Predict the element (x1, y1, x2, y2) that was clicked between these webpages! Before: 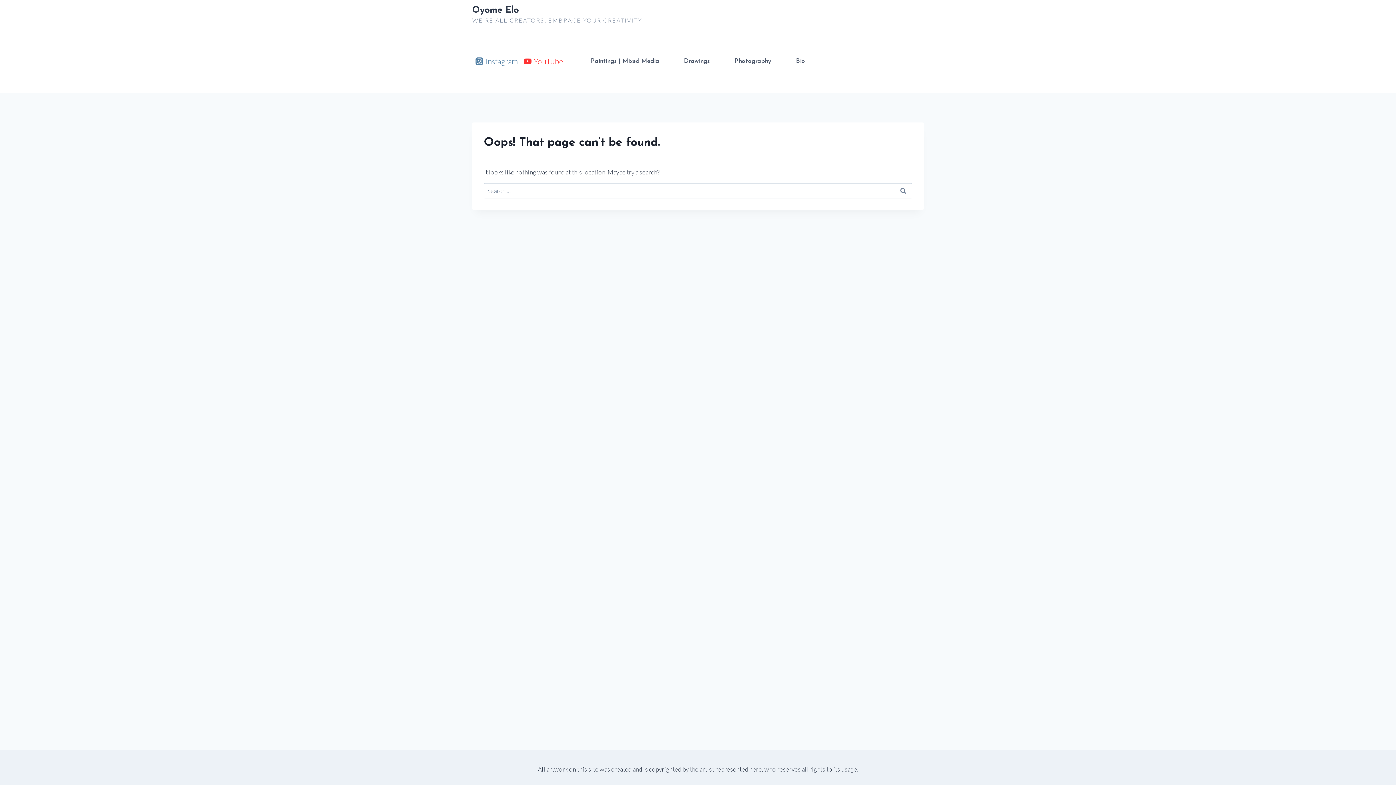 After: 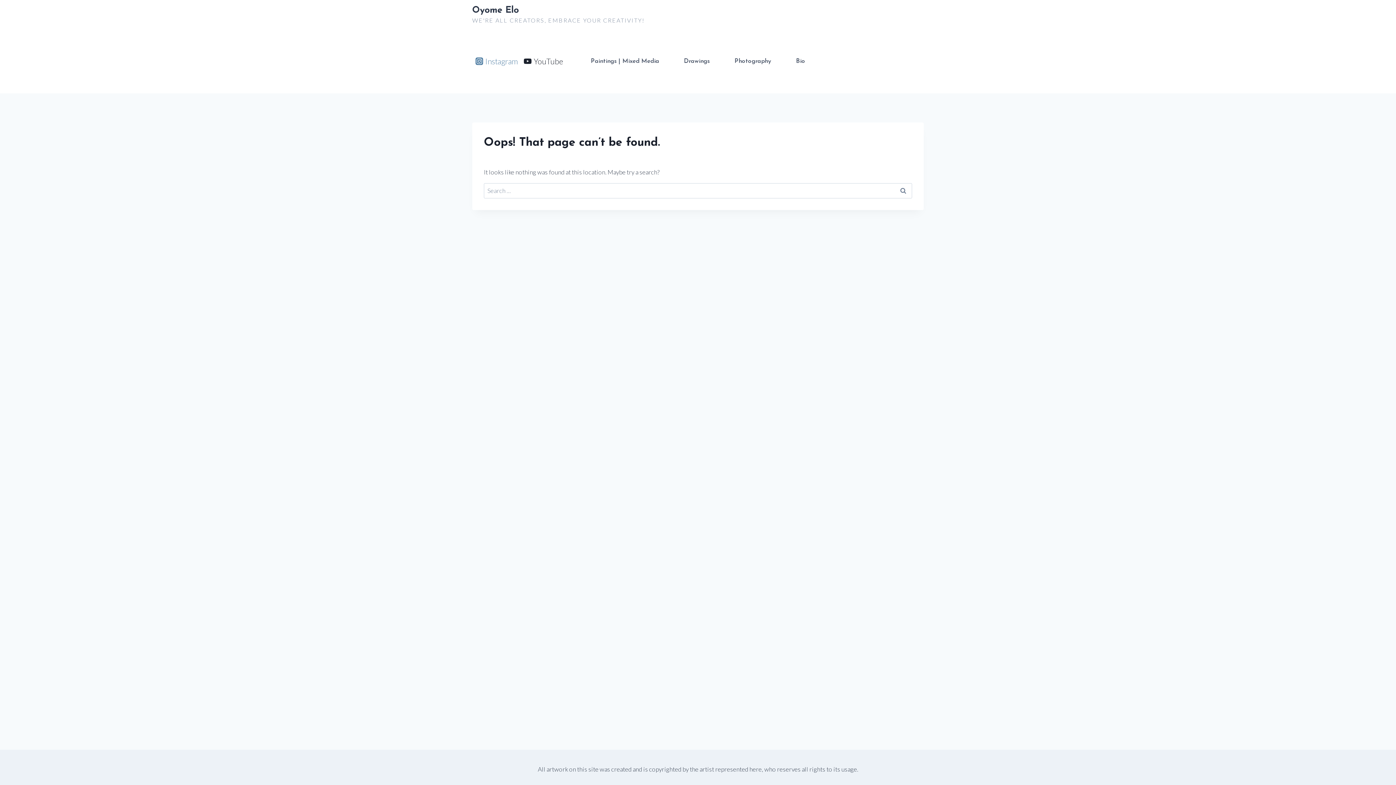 Action: label: YouTube bbox: (520, 53, 566, 69)